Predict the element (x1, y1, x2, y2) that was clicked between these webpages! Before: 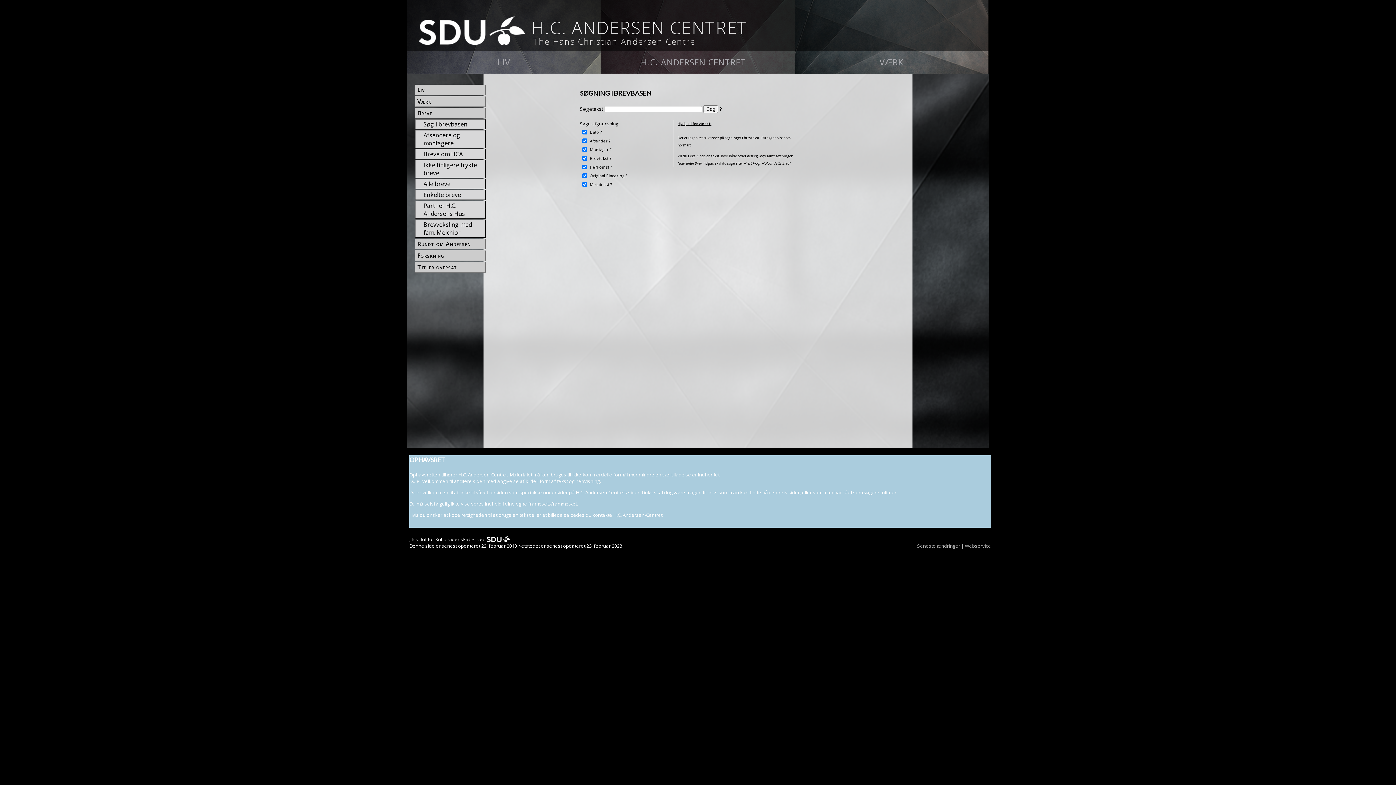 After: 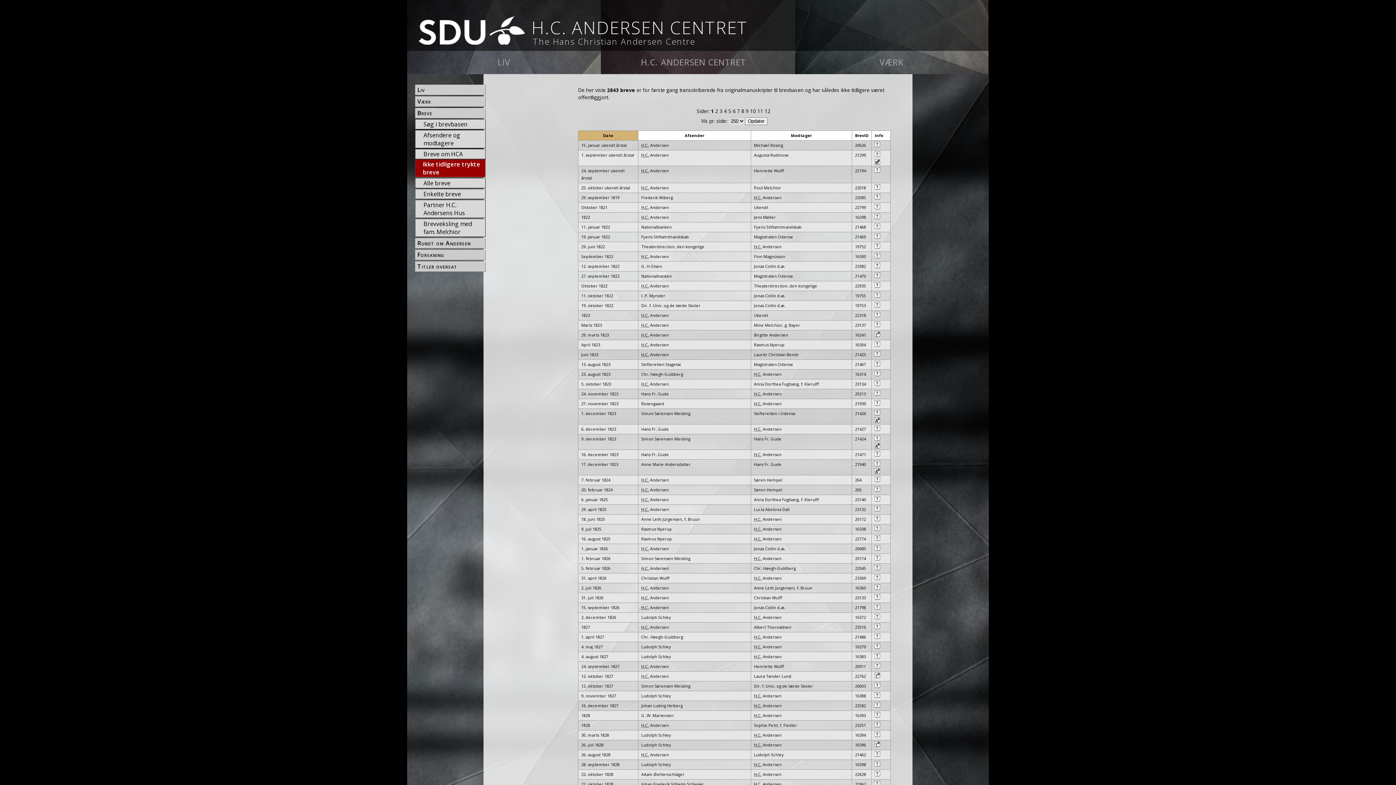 Action: bbox: (422, 160, 485, 177) label: Ikke tidligere trykte breve